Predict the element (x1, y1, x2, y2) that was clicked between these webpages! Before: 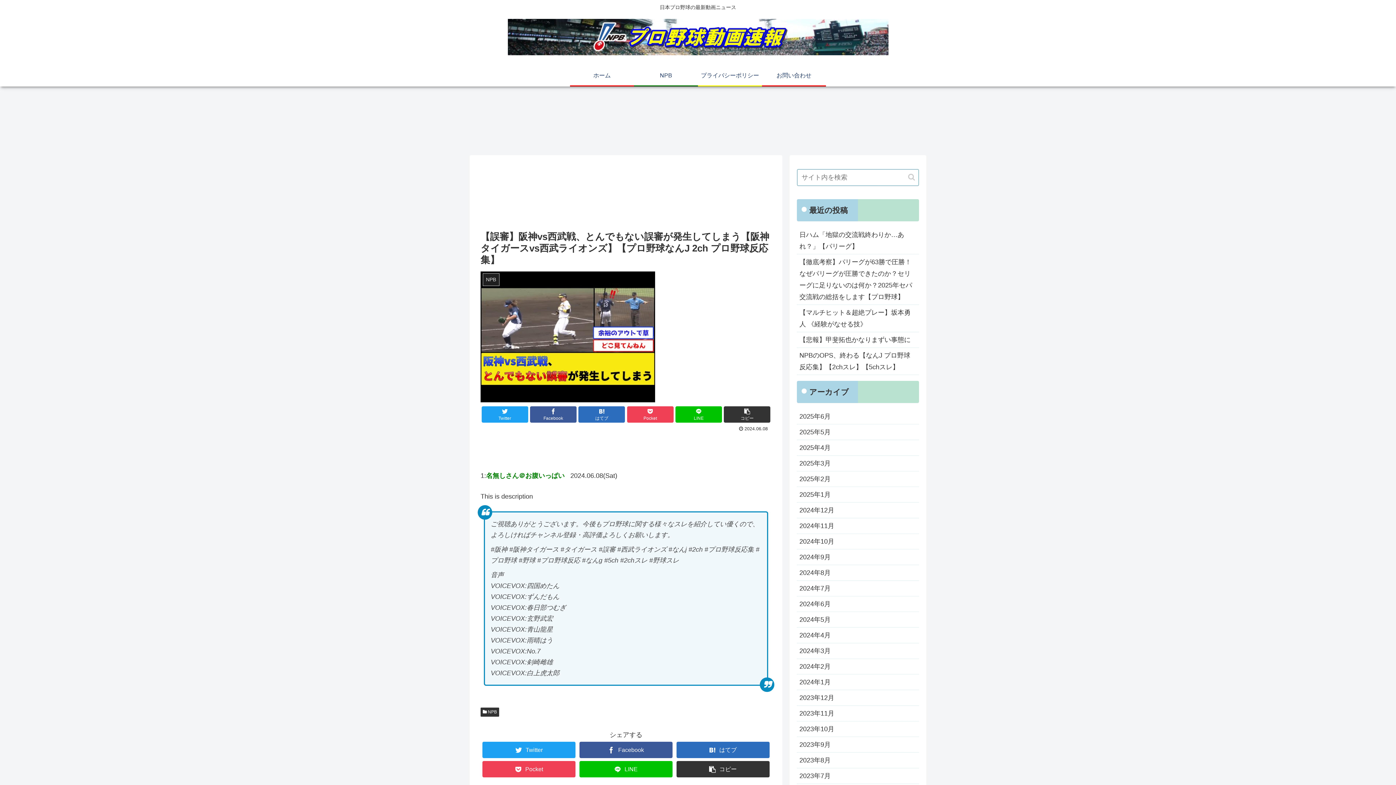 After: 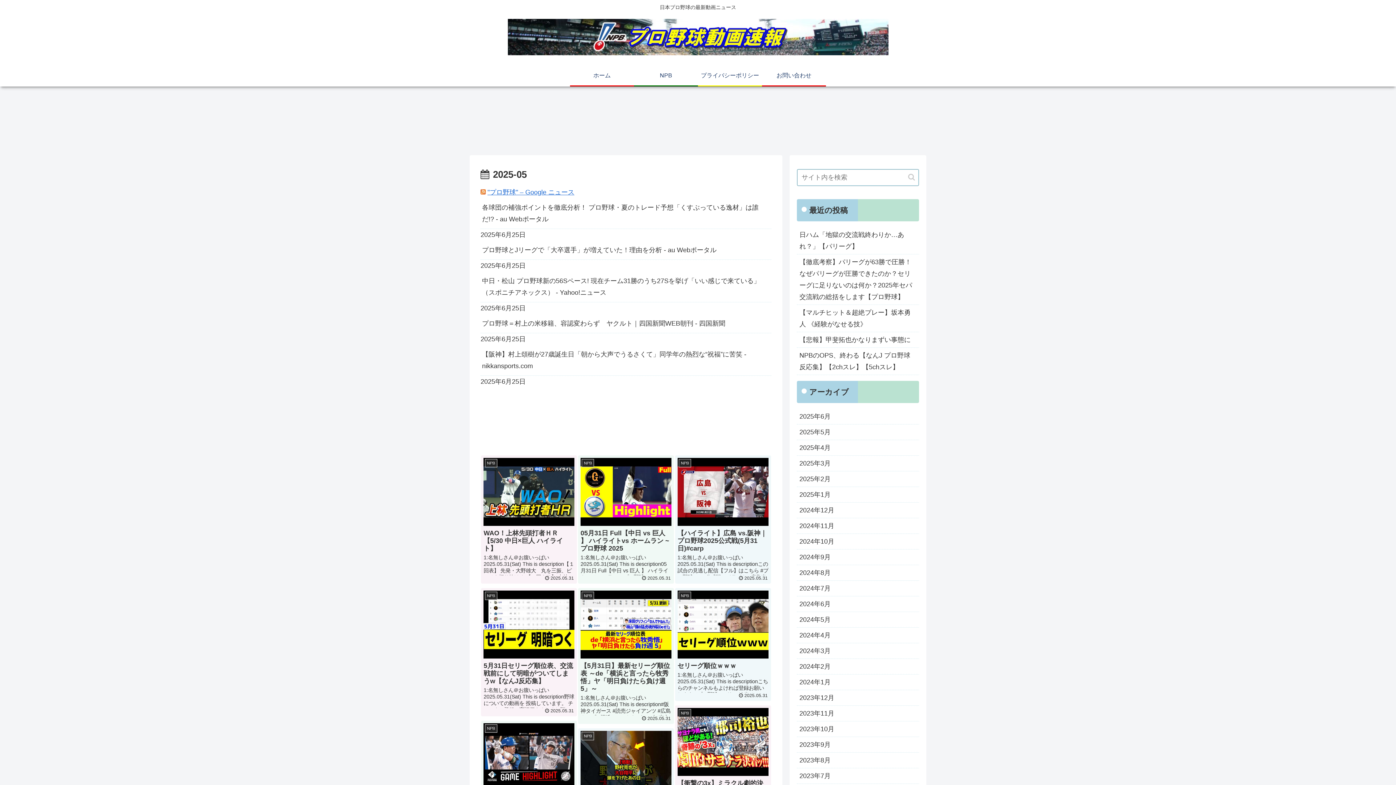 Action: label: 2025年5月 bbox: (797, 424, 919, 440)